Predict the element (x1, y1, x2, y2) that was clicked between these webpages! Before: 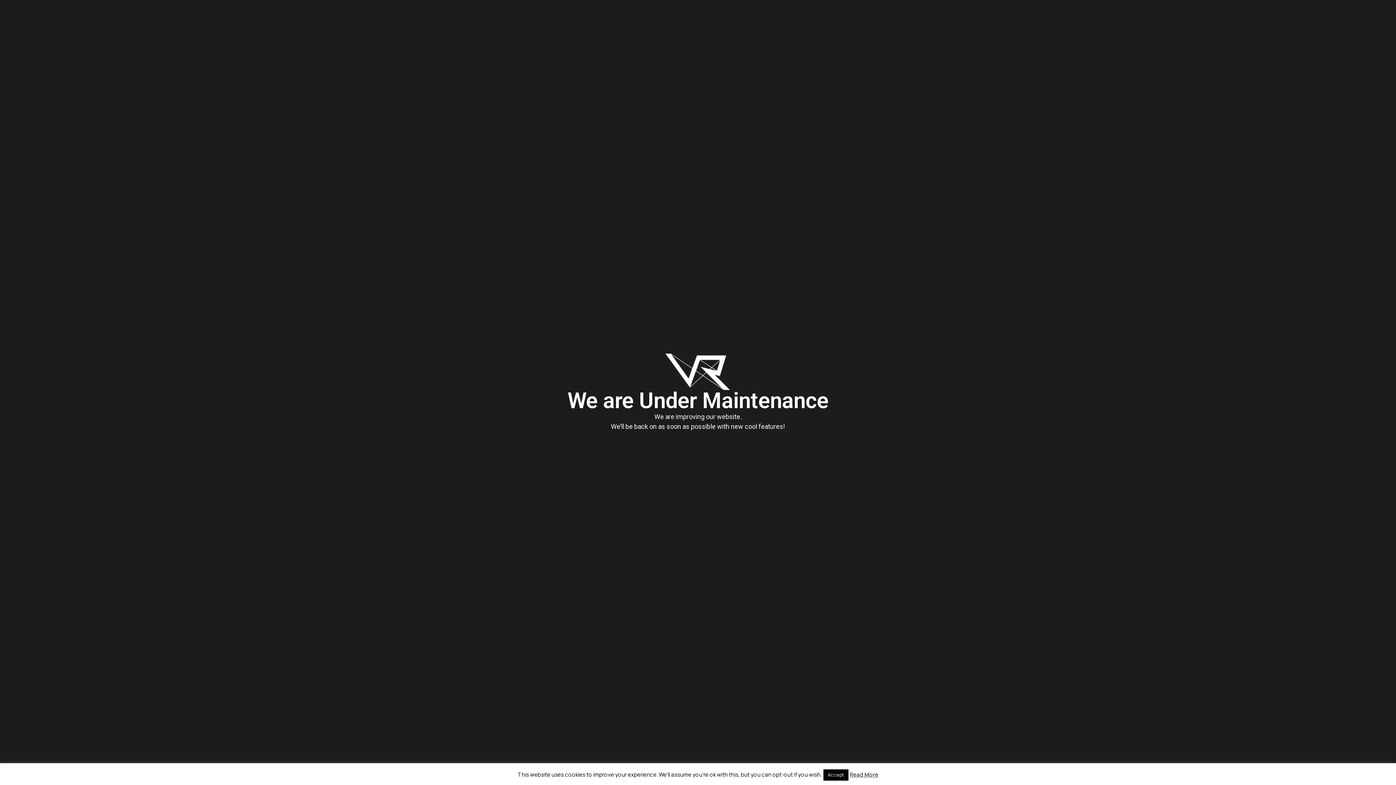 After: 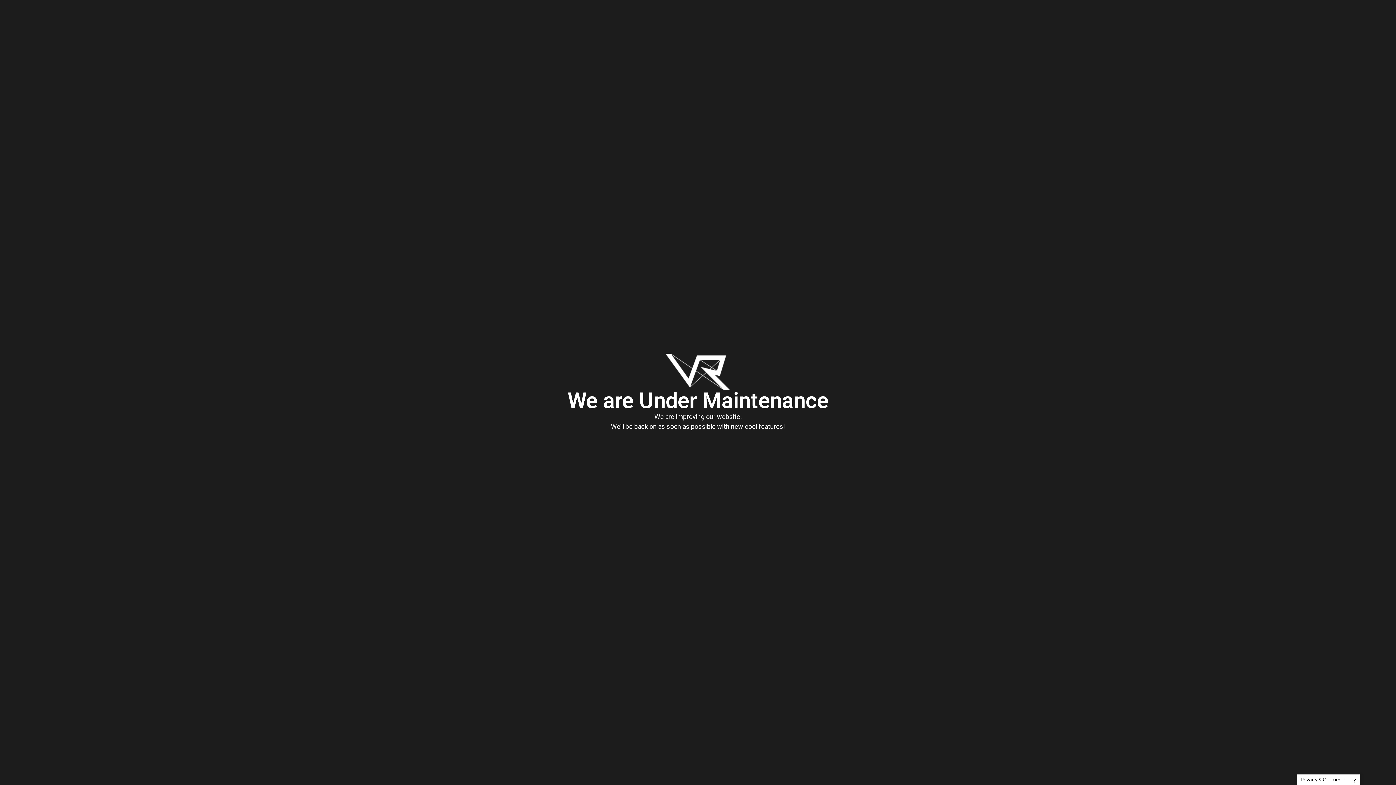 Action: bbox: (823, 769, 848, 781) label: Accept